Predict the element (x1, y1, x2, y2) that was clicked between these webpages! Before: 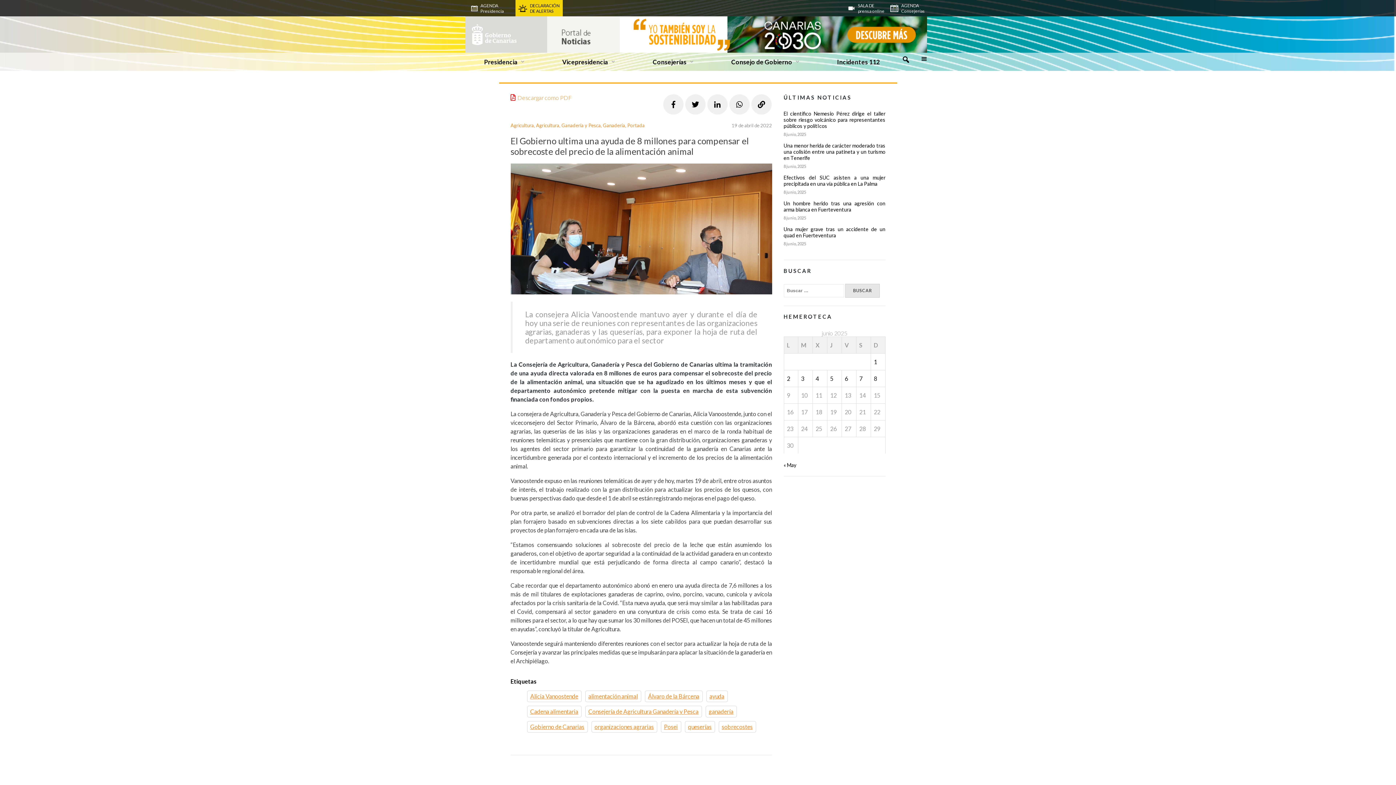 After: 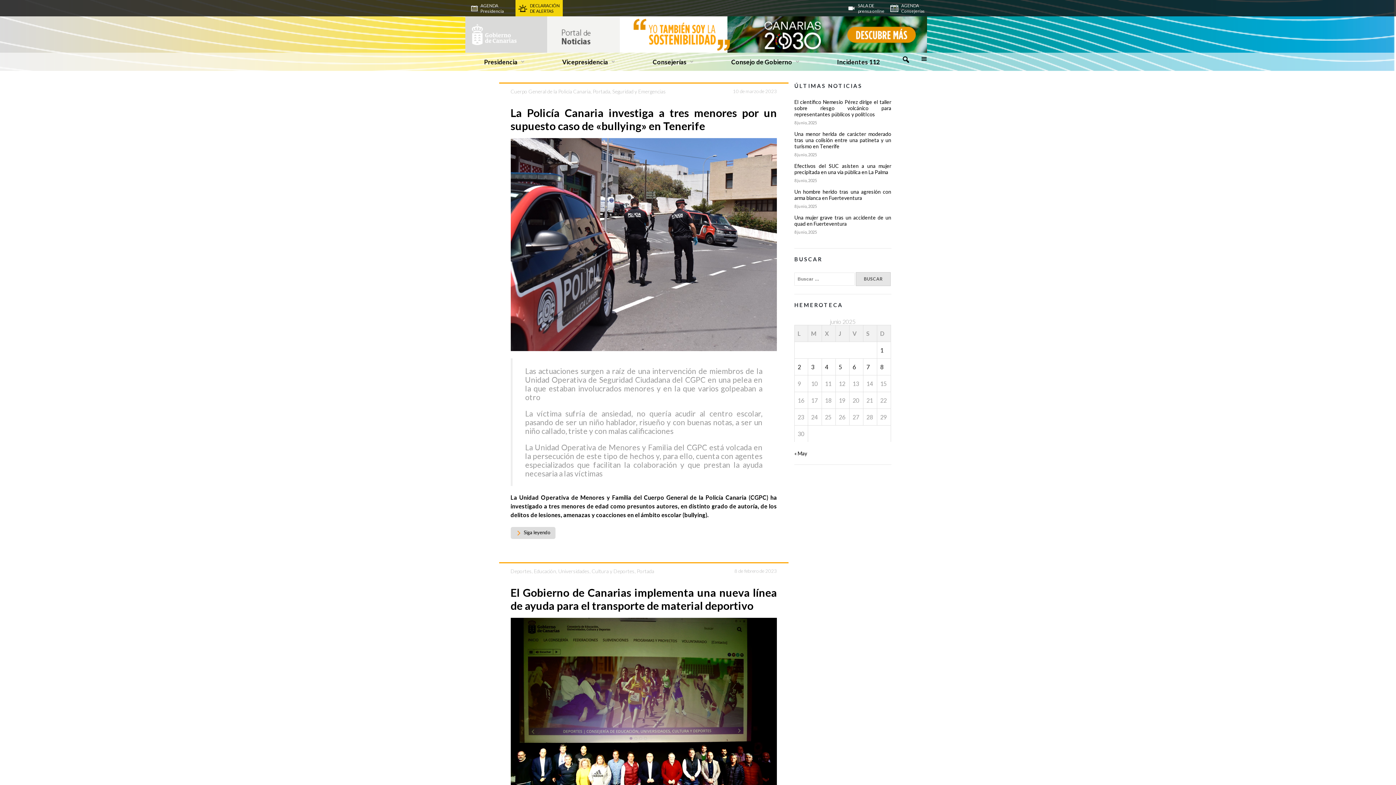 Action: label: ayuda bbox: (709, 693, 724, 700)